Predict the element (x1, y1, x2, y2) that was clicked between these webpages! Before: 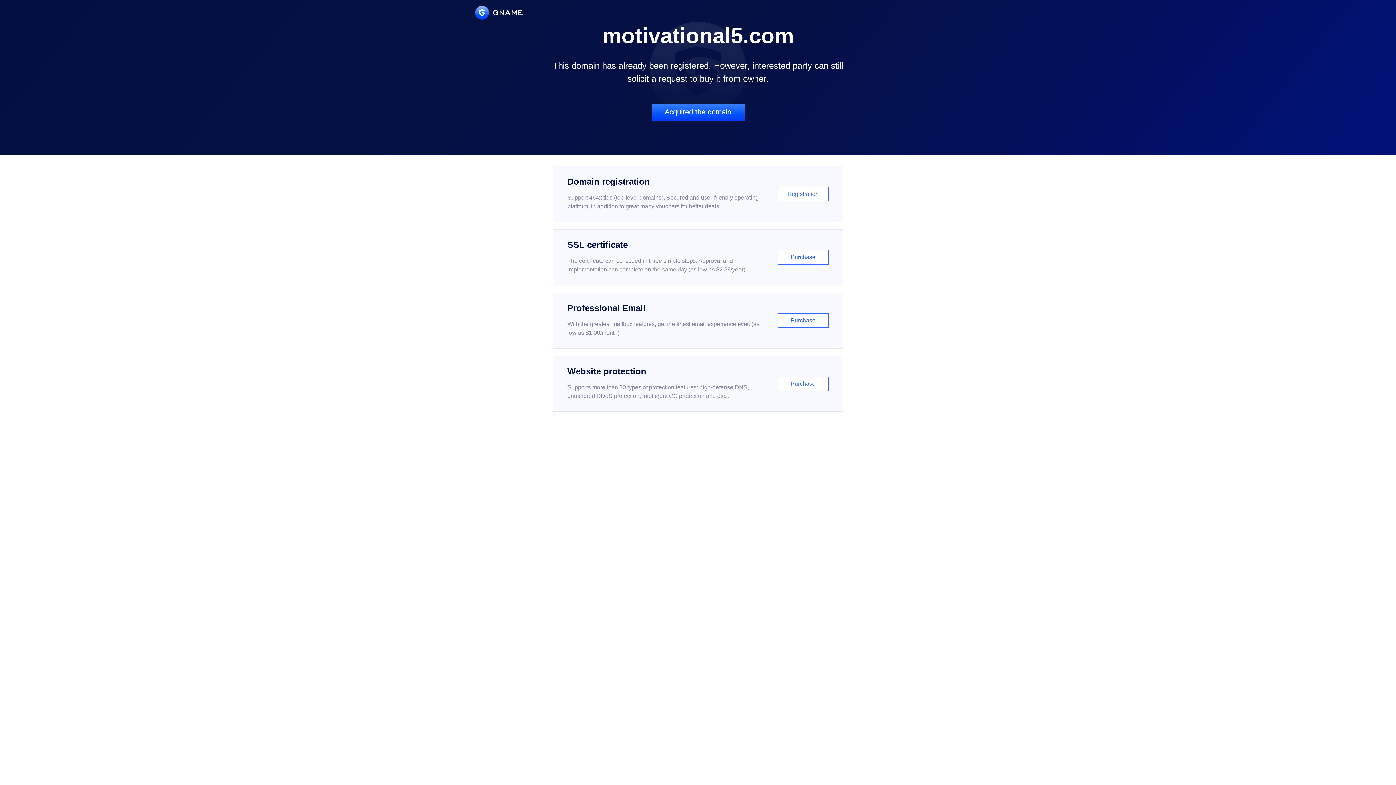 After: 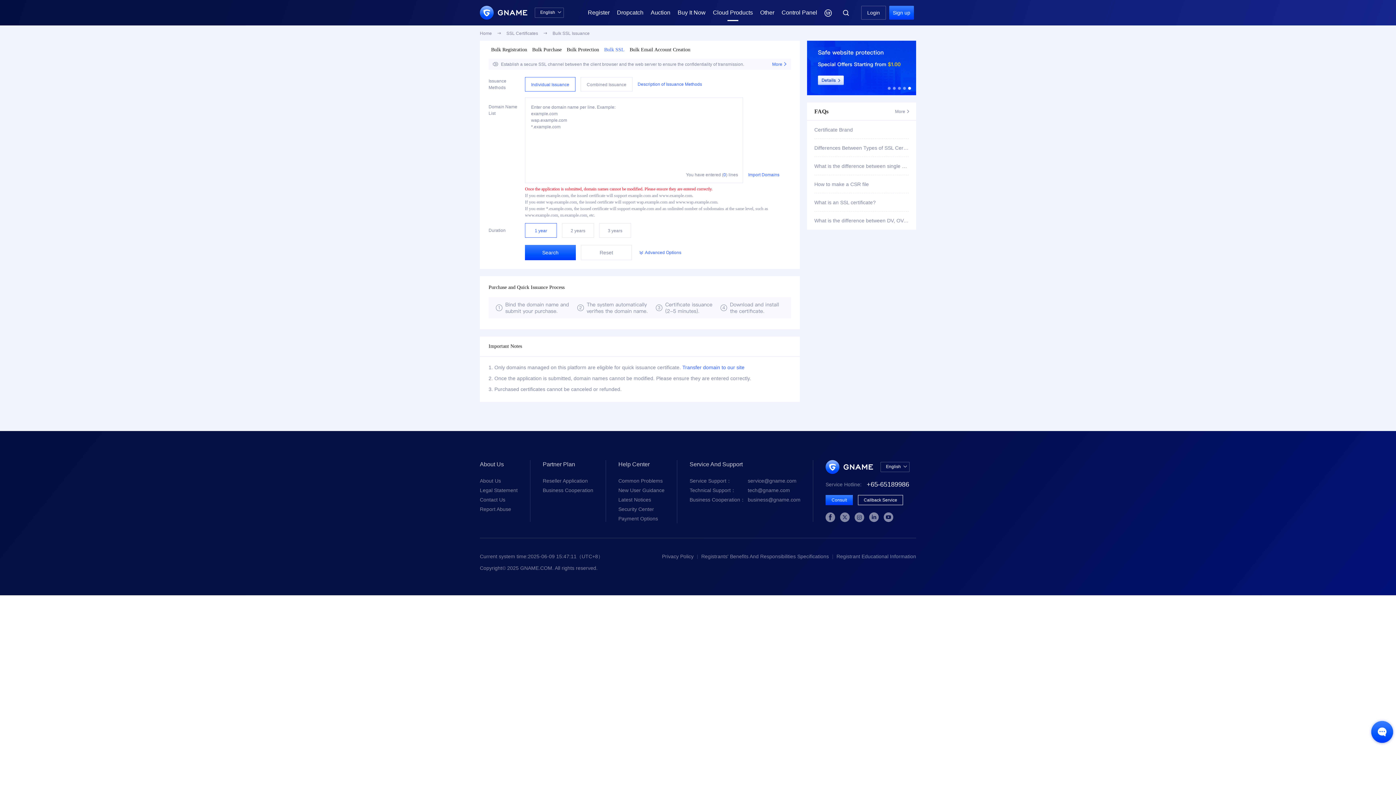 Action: label: SSL certificate

The certificate can be issued in three simple steps. Approval and implementation can complete on the same day (as low as $2.88/year)

Purchase bbox: (552, 229, 843, 285)